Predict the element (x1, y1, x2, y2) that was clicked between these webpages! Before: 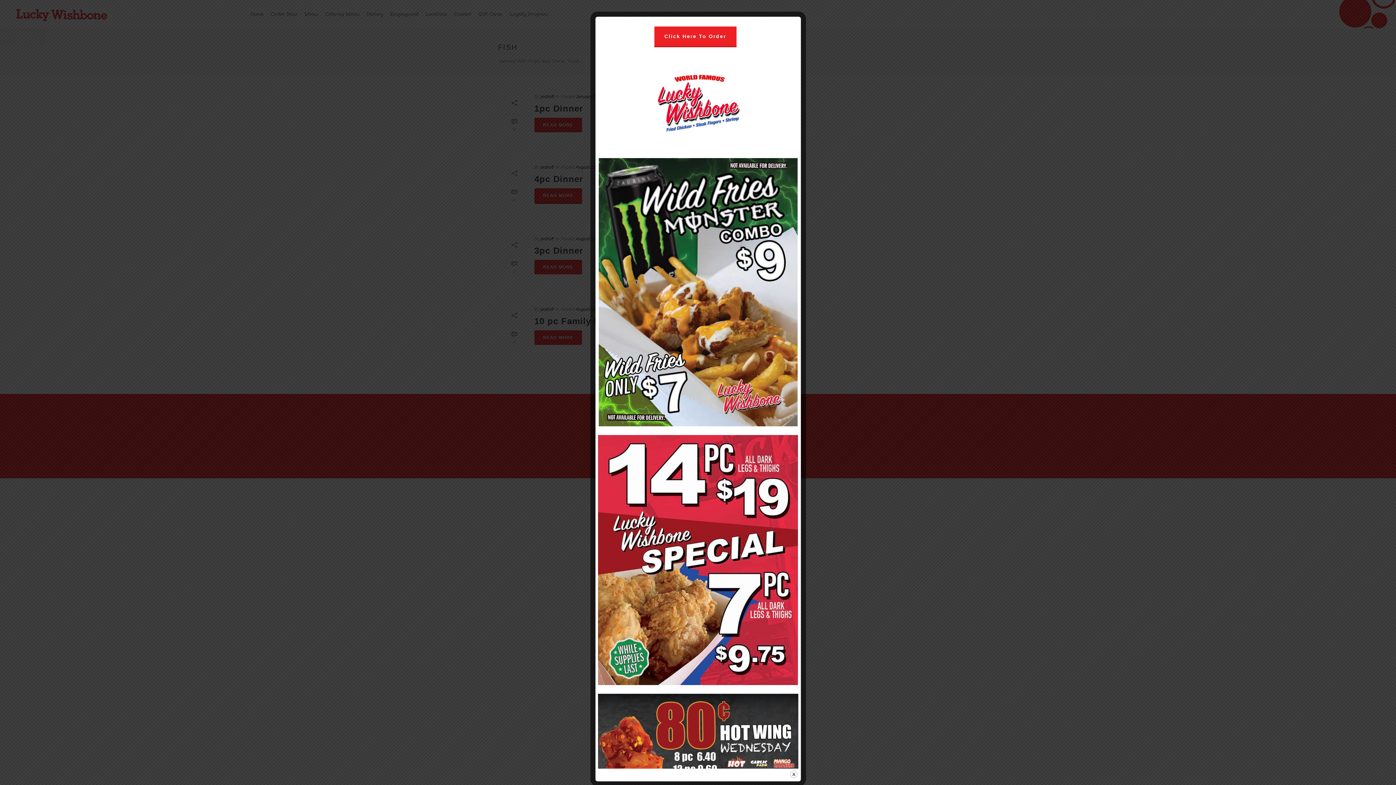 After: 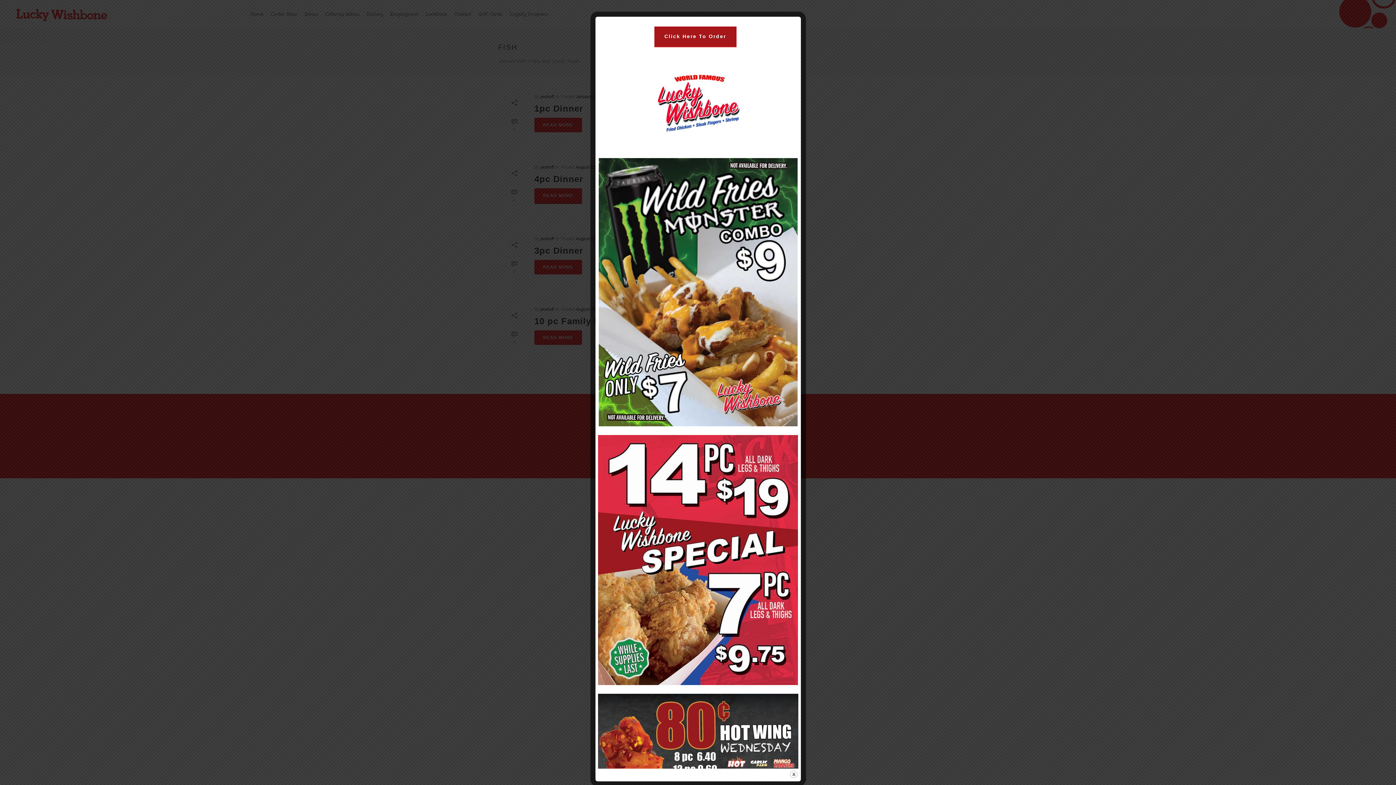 Action: label: Click Here To Order bbox: (654, 26, 736, 46)